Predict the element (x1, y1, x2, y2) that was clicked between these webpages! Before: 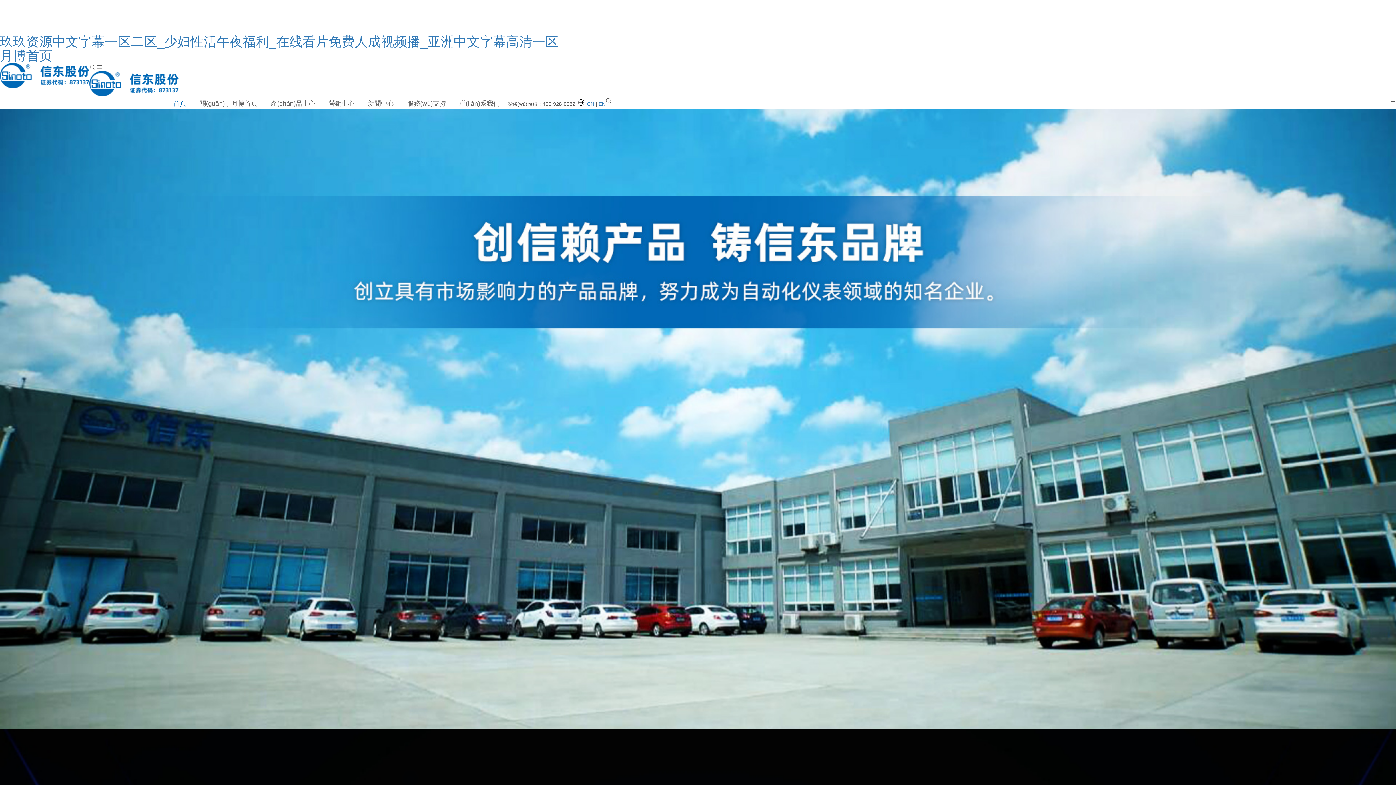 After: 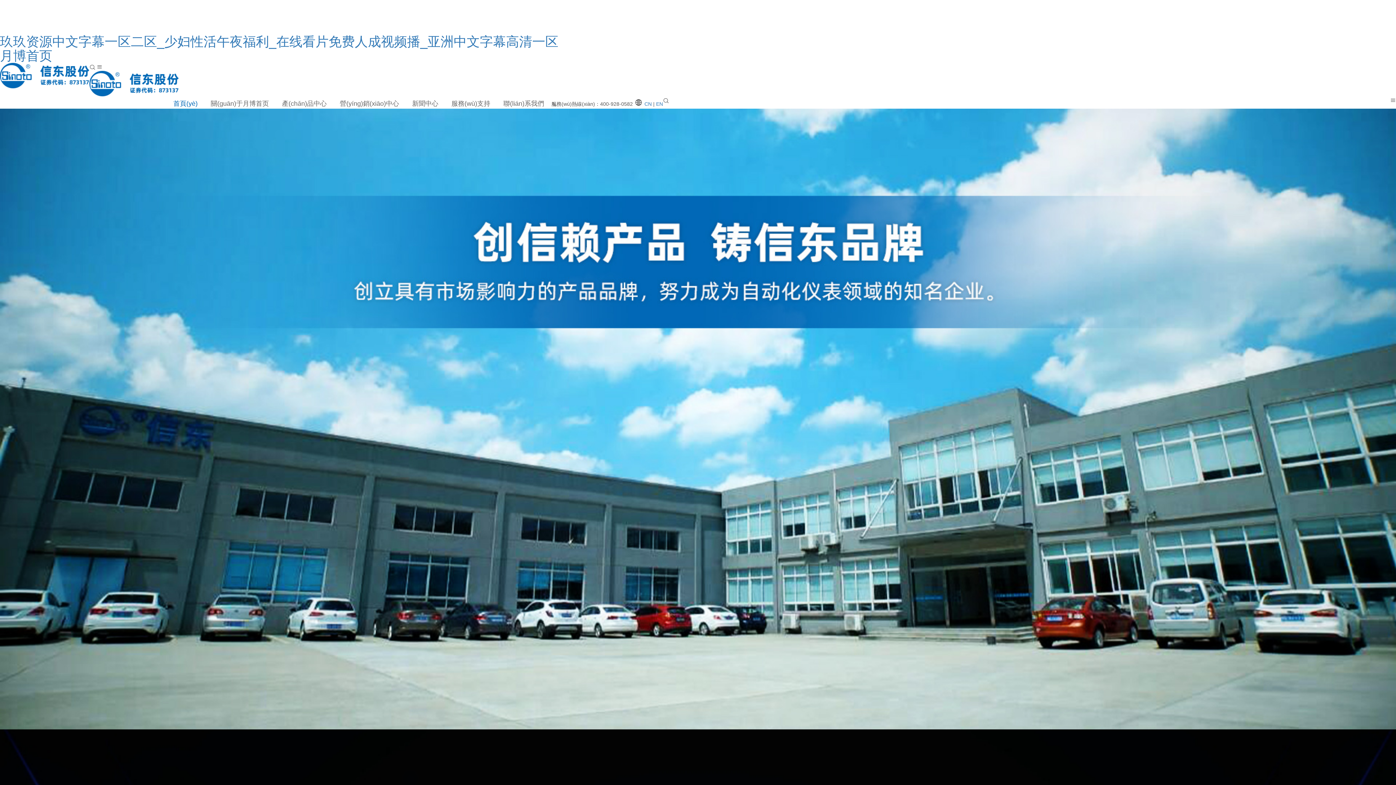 Action: bbox: (0, 34, 558, 49) label: 玖玖资源中文字幕一区二区_少妇性活午夜福利_在线看片免费人成视频播_亚洲中文字幕高清一区